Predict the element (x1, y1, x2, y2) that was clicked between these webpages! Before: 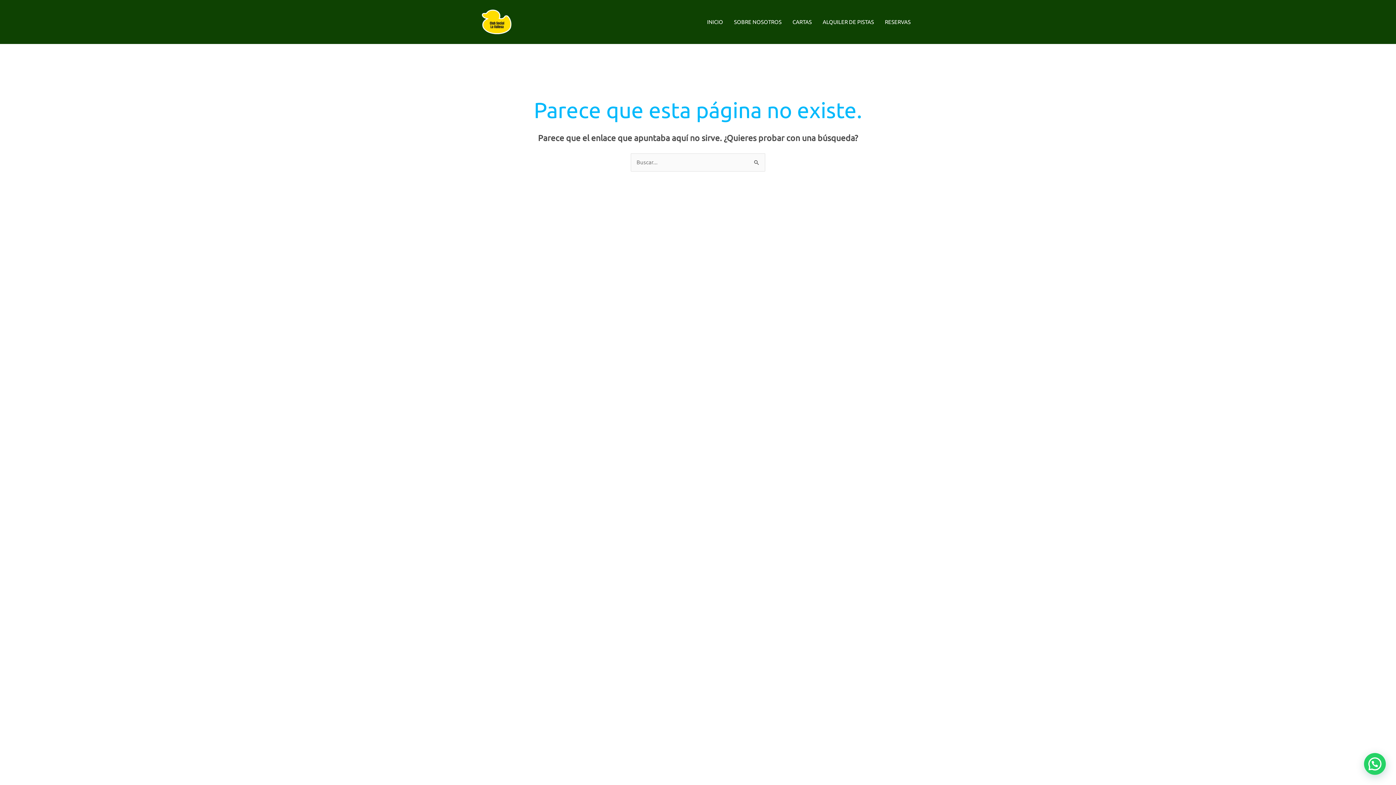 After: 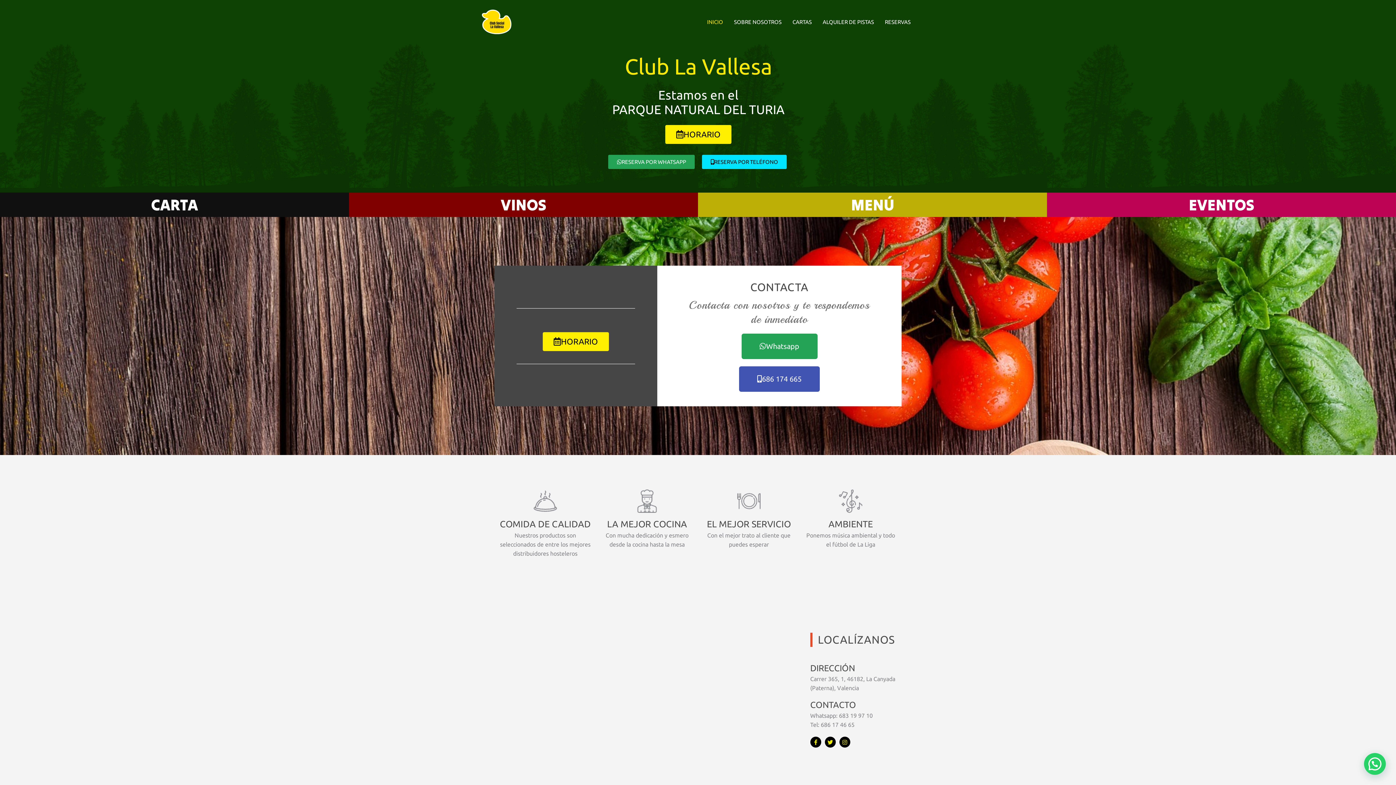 Action: bbox: (480, 18, 513, 24)